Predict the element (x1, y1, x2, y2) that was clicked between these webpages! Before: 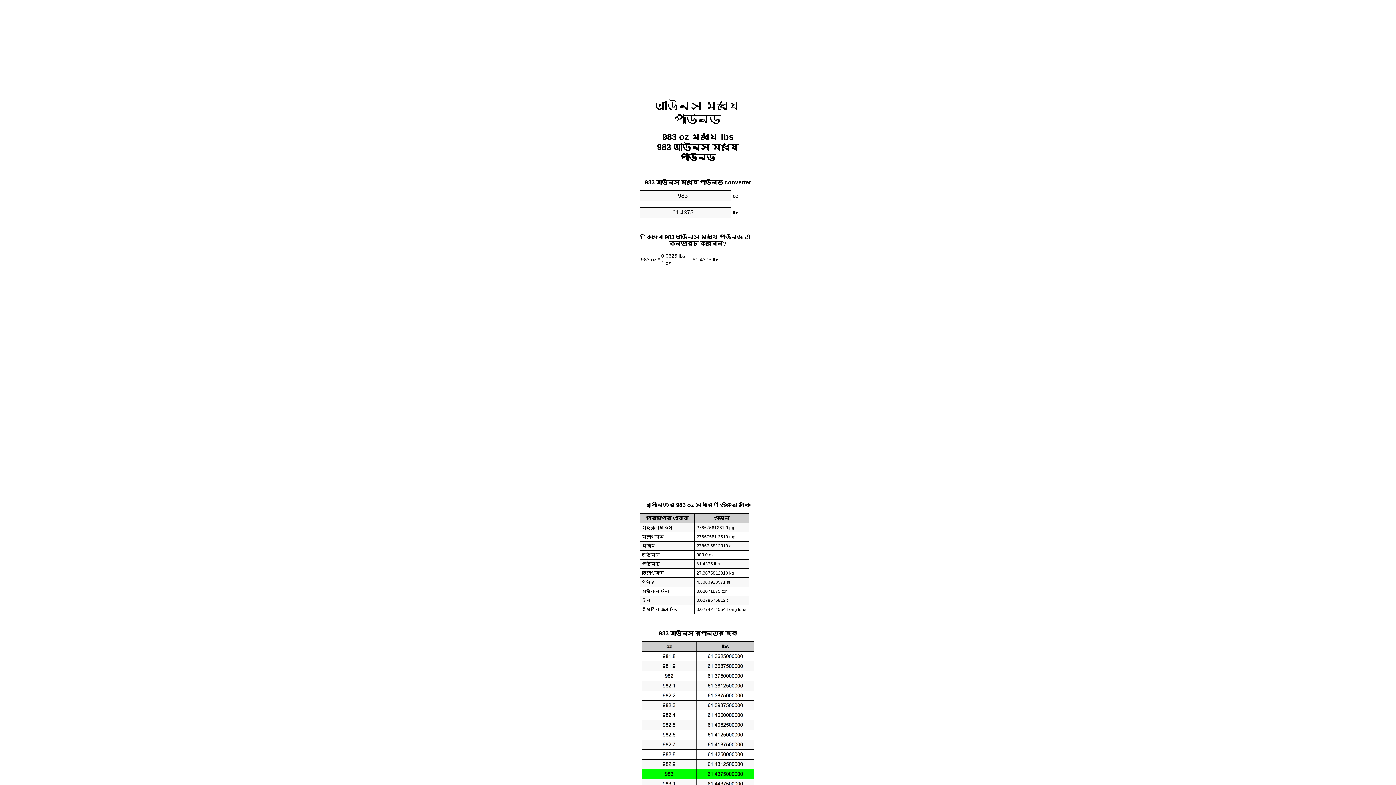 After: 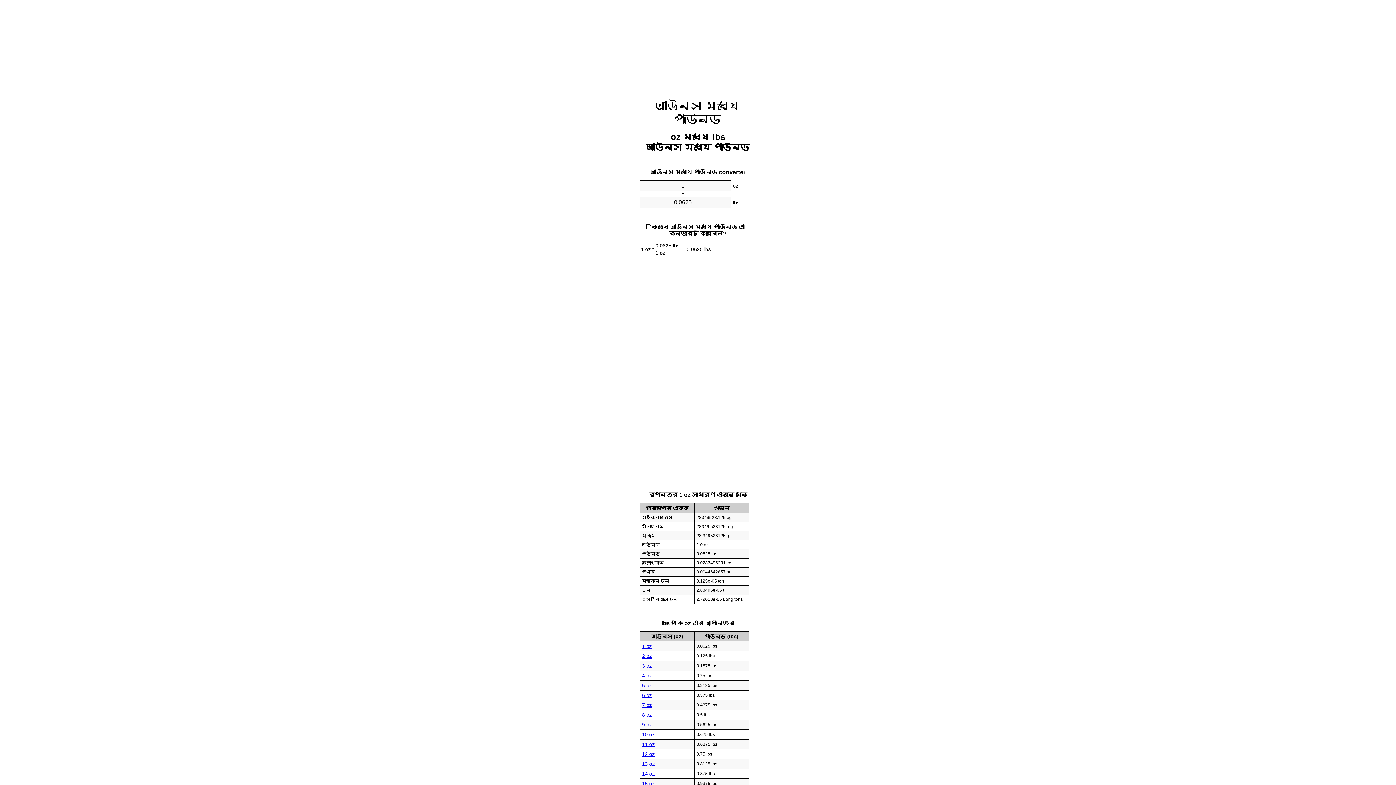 Action: bbox: (655, 99, 740, 125) label: আউন্স মধ্যে পাউন্ড